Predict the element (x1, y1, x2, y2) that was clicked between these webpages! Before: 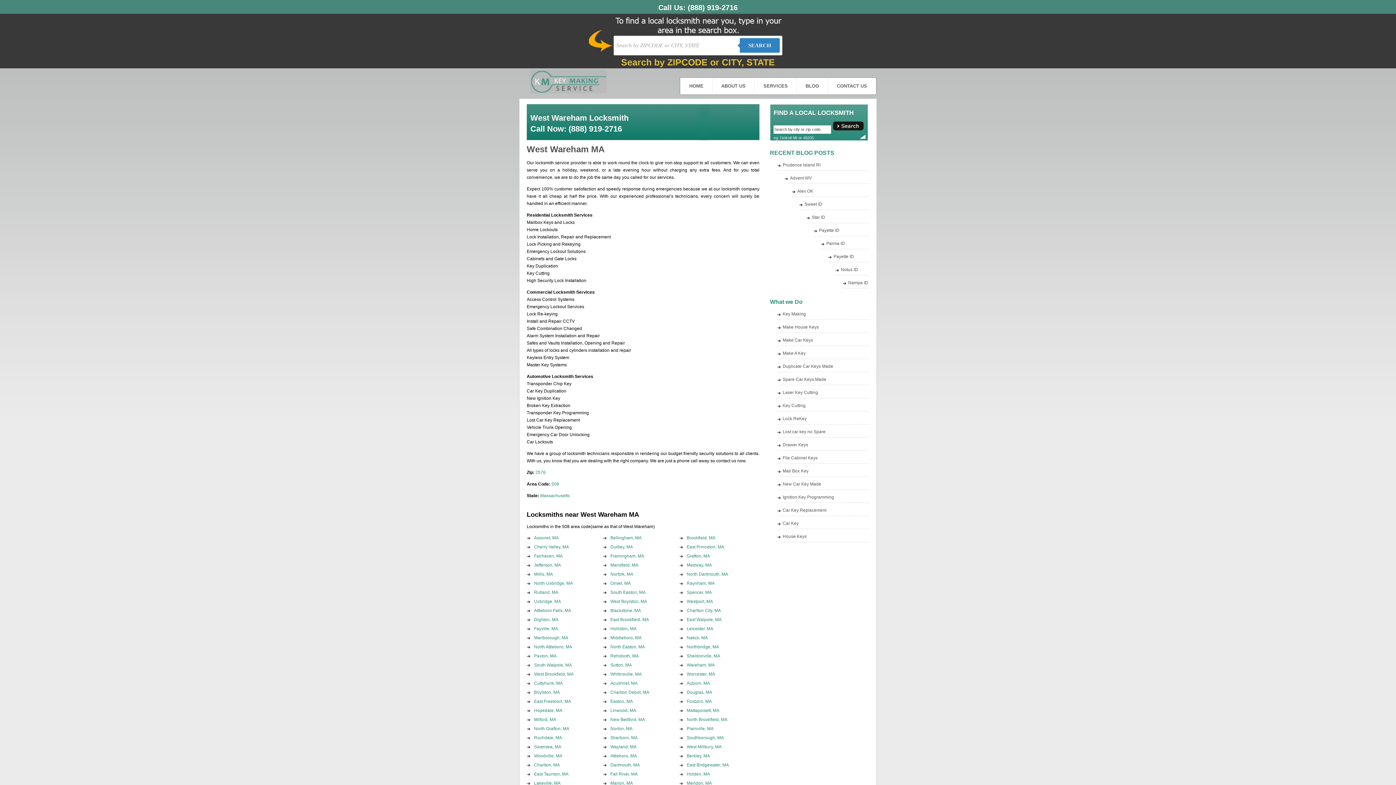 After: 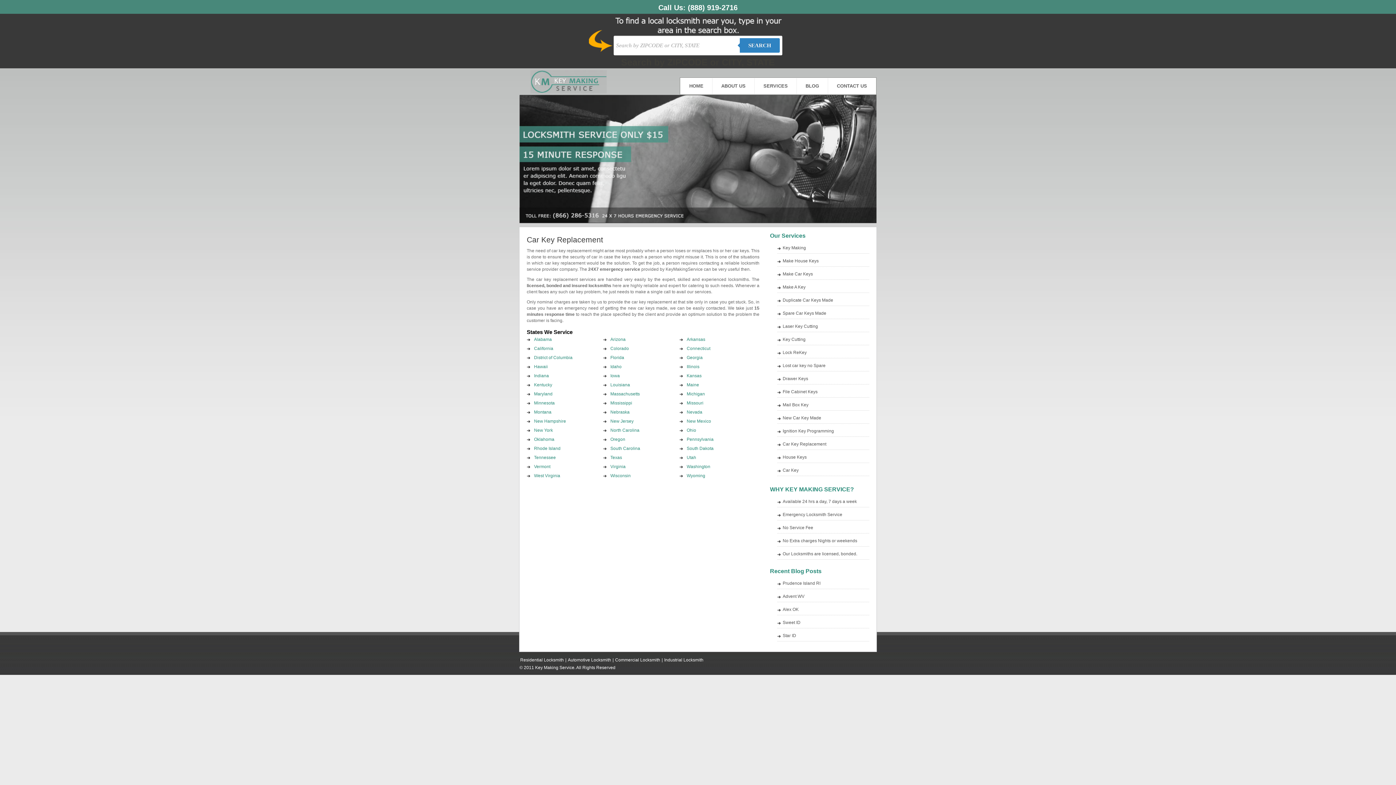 Action: label: Car Key Replacement bbox: (782, 508, 826, 513)